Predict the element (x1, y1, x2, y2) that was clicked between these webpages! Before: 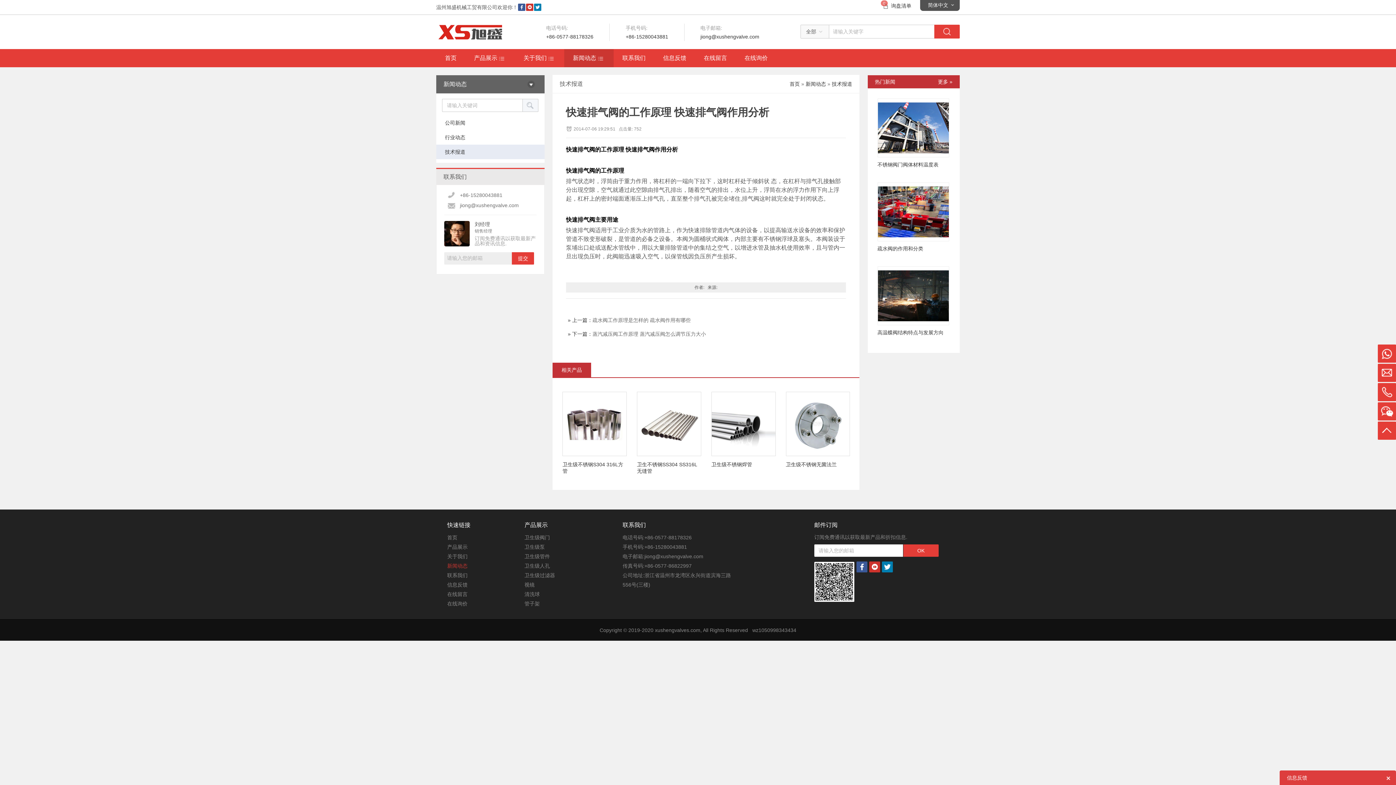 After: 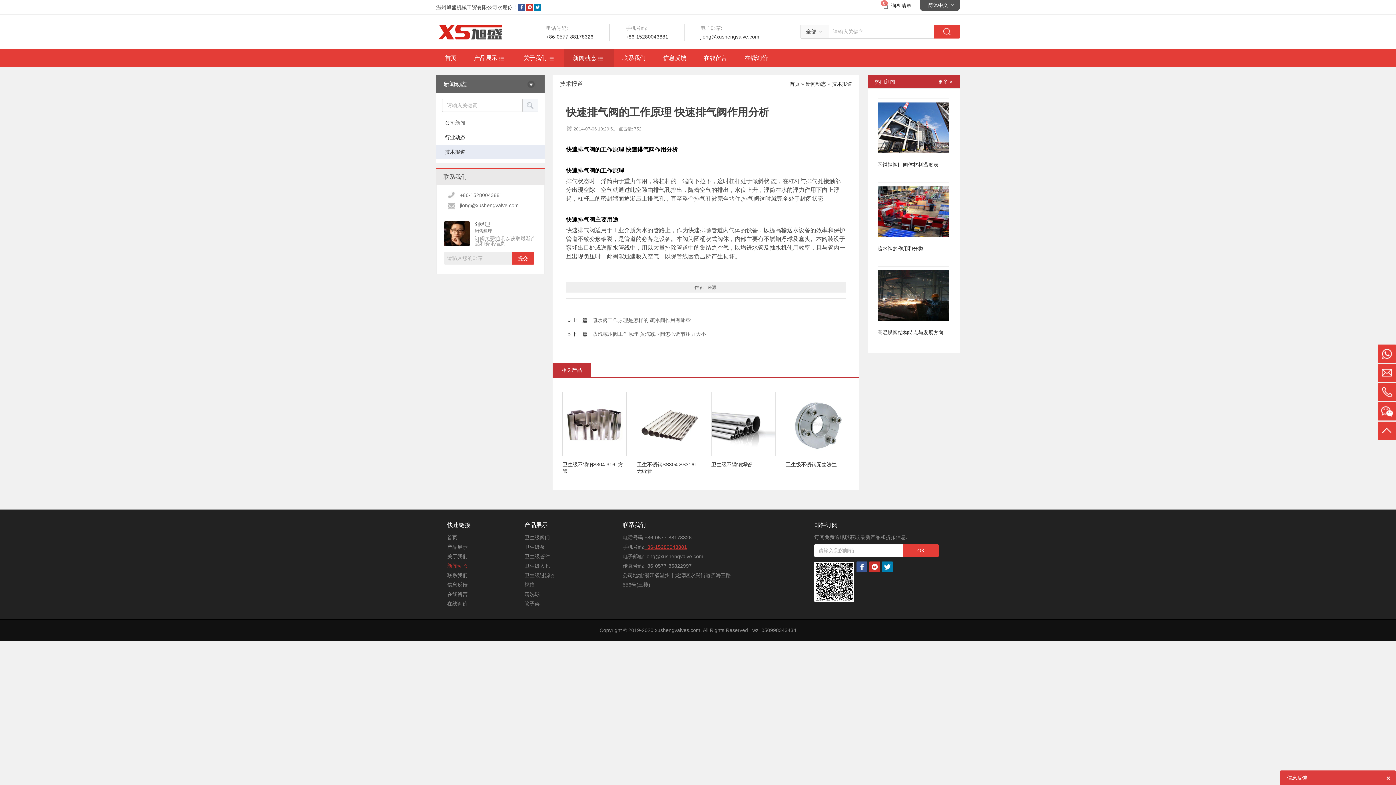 Action: bbox: (644, 544, 687, 550) label: +86-15280043881